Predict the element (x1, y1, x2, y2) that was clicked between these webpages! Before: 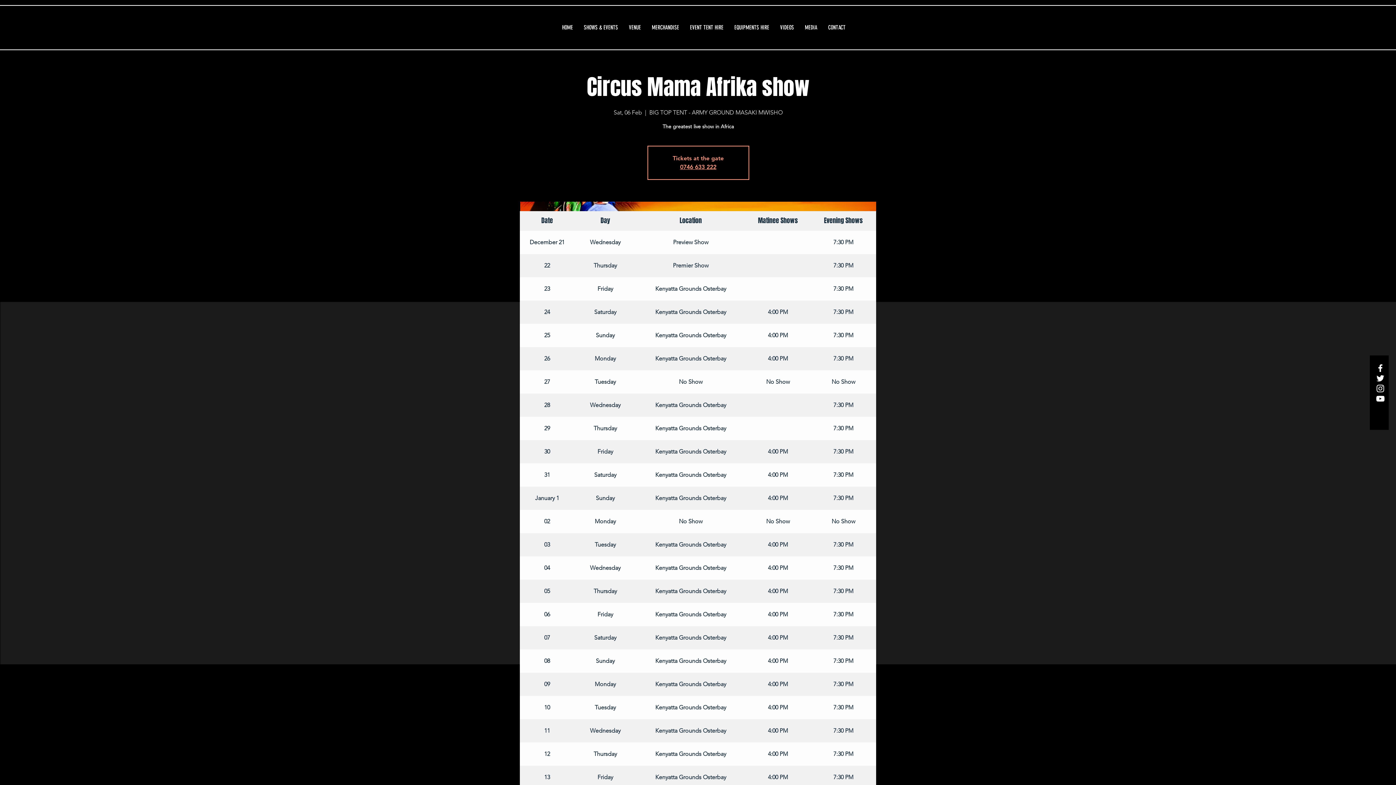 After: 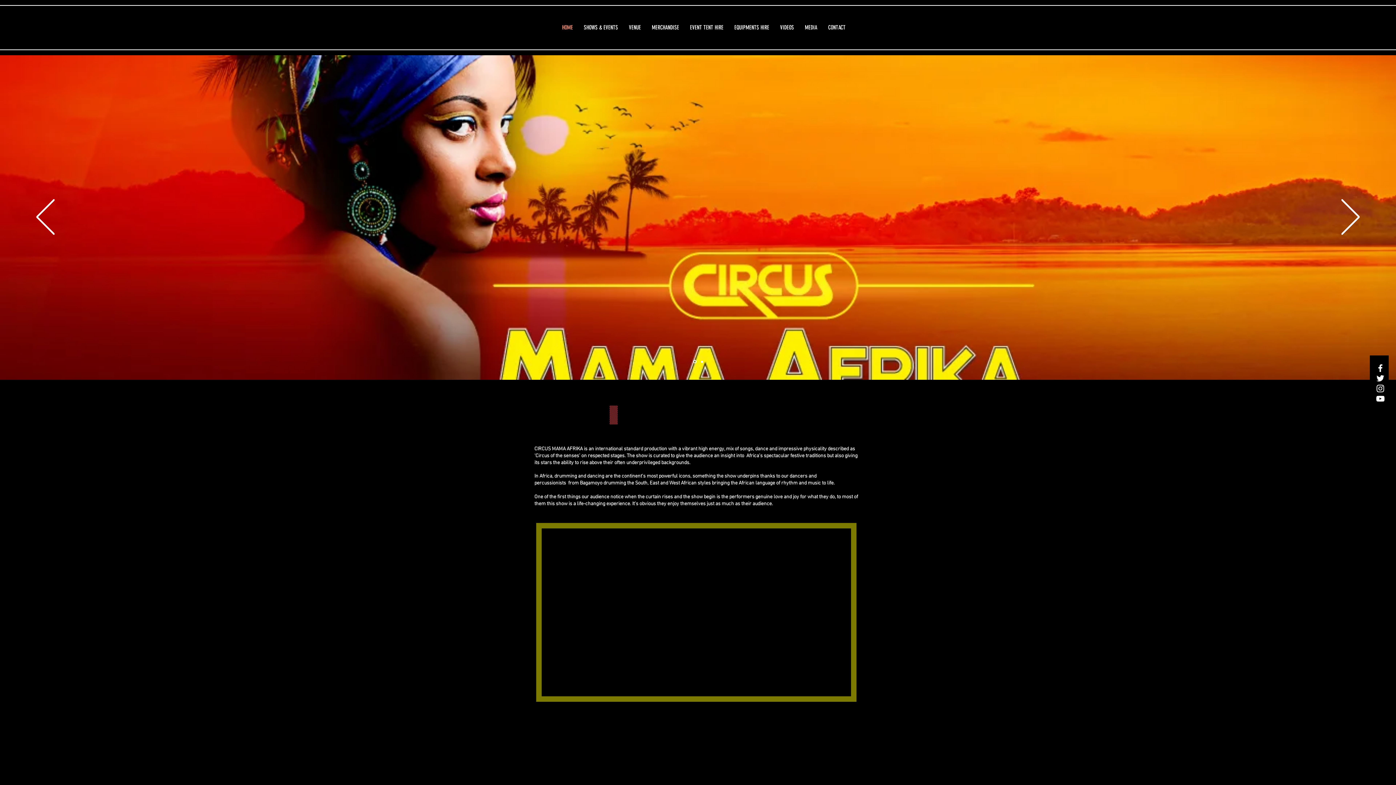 Action: bbox: (556, 6, 578, 48) label: HOME